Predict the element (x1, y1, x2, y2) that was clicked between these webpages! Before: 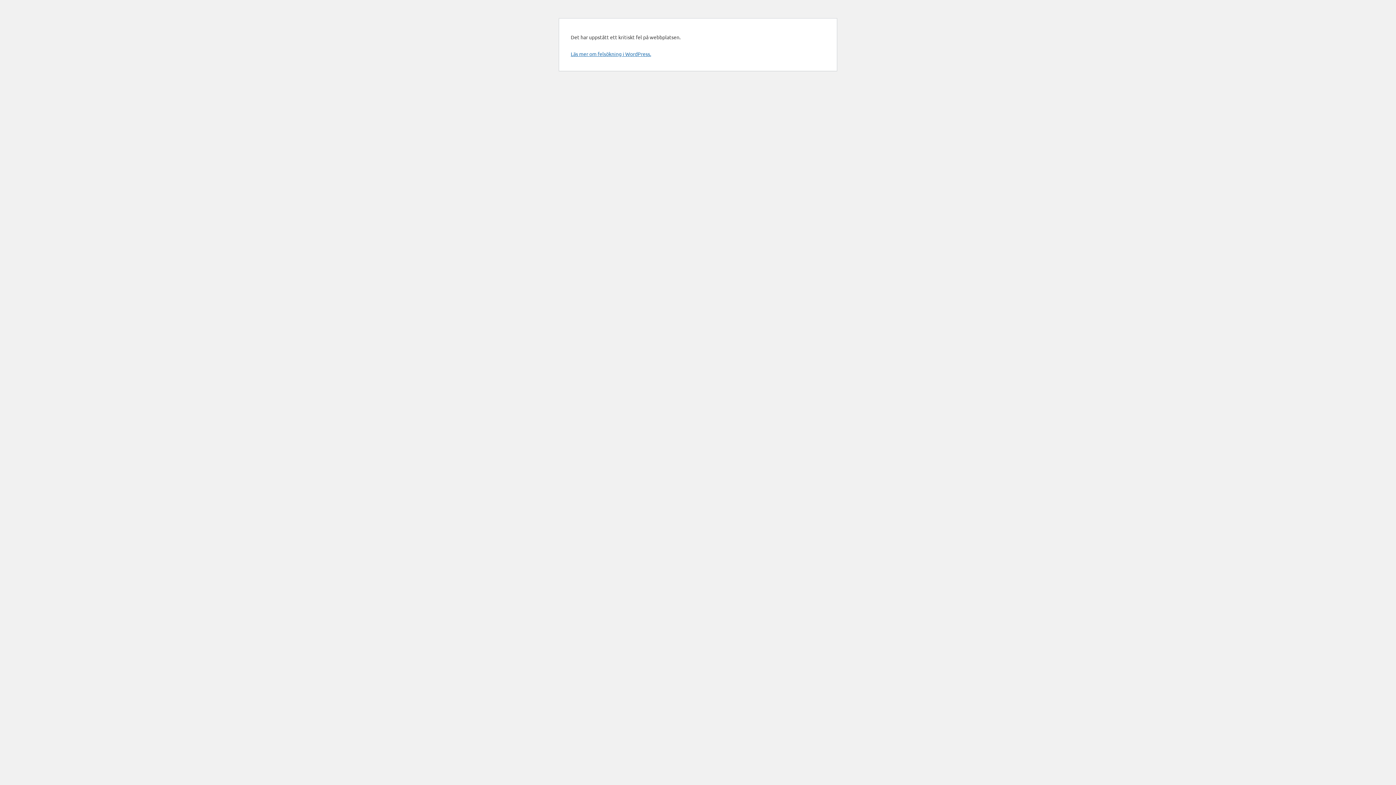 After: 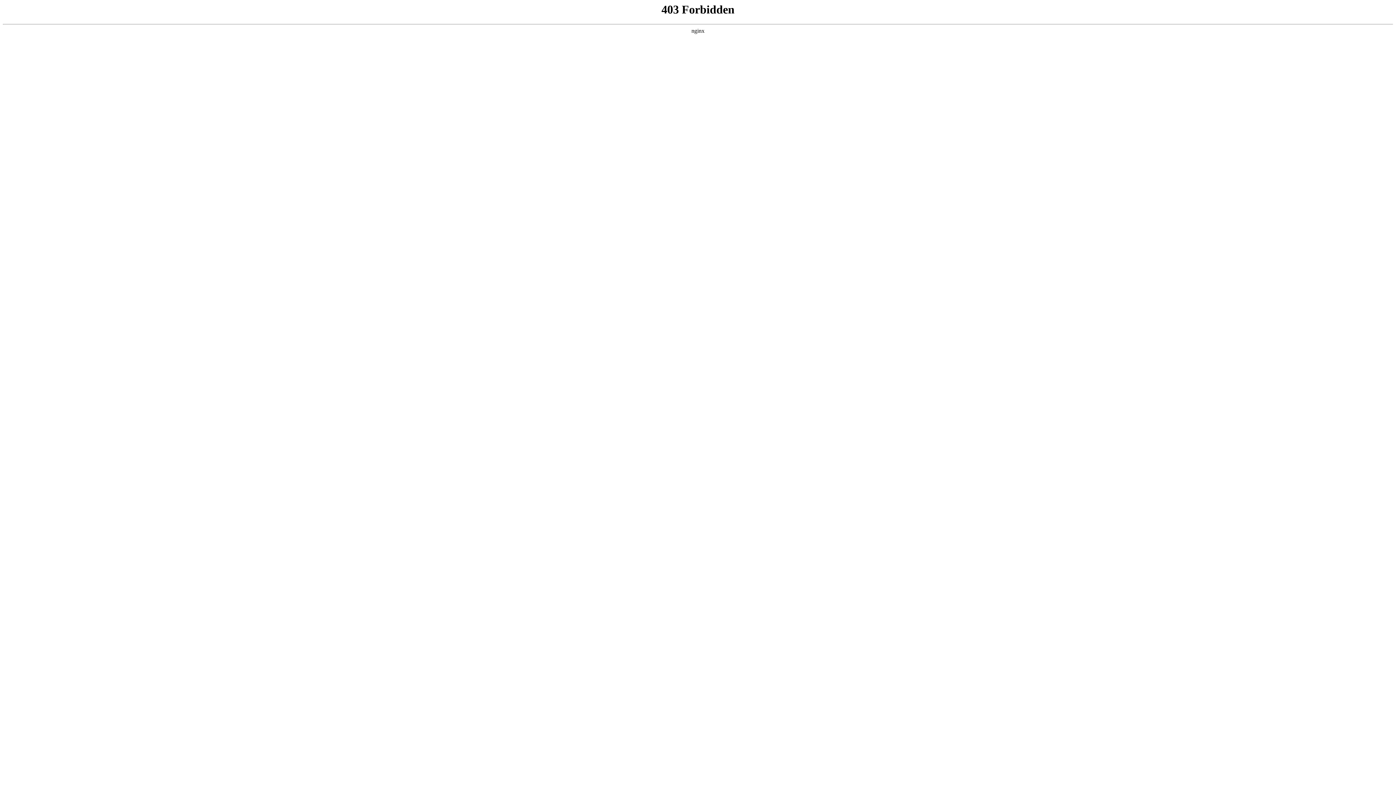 Action: bbox: (570, 50, 651, 57) label: Läs mer om felsökning i WordPress.